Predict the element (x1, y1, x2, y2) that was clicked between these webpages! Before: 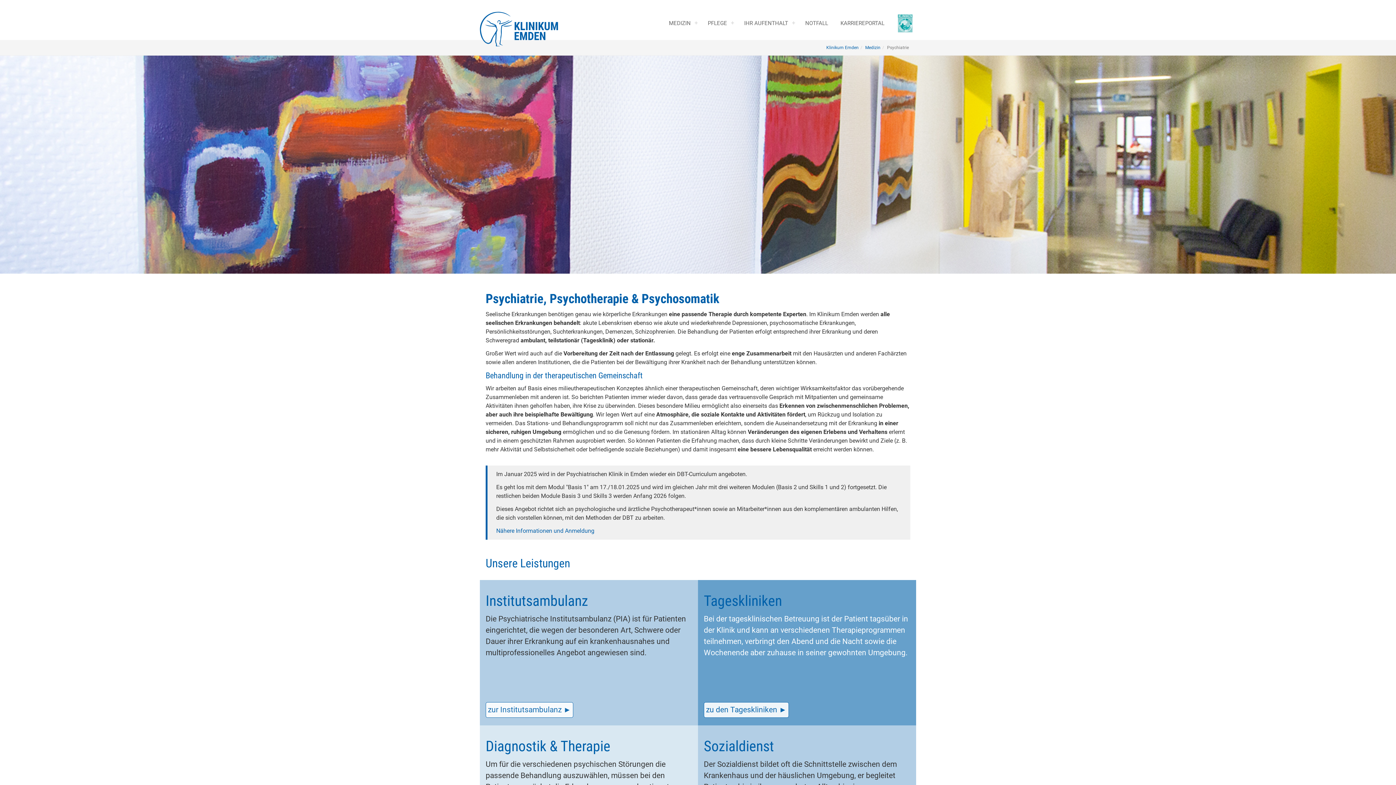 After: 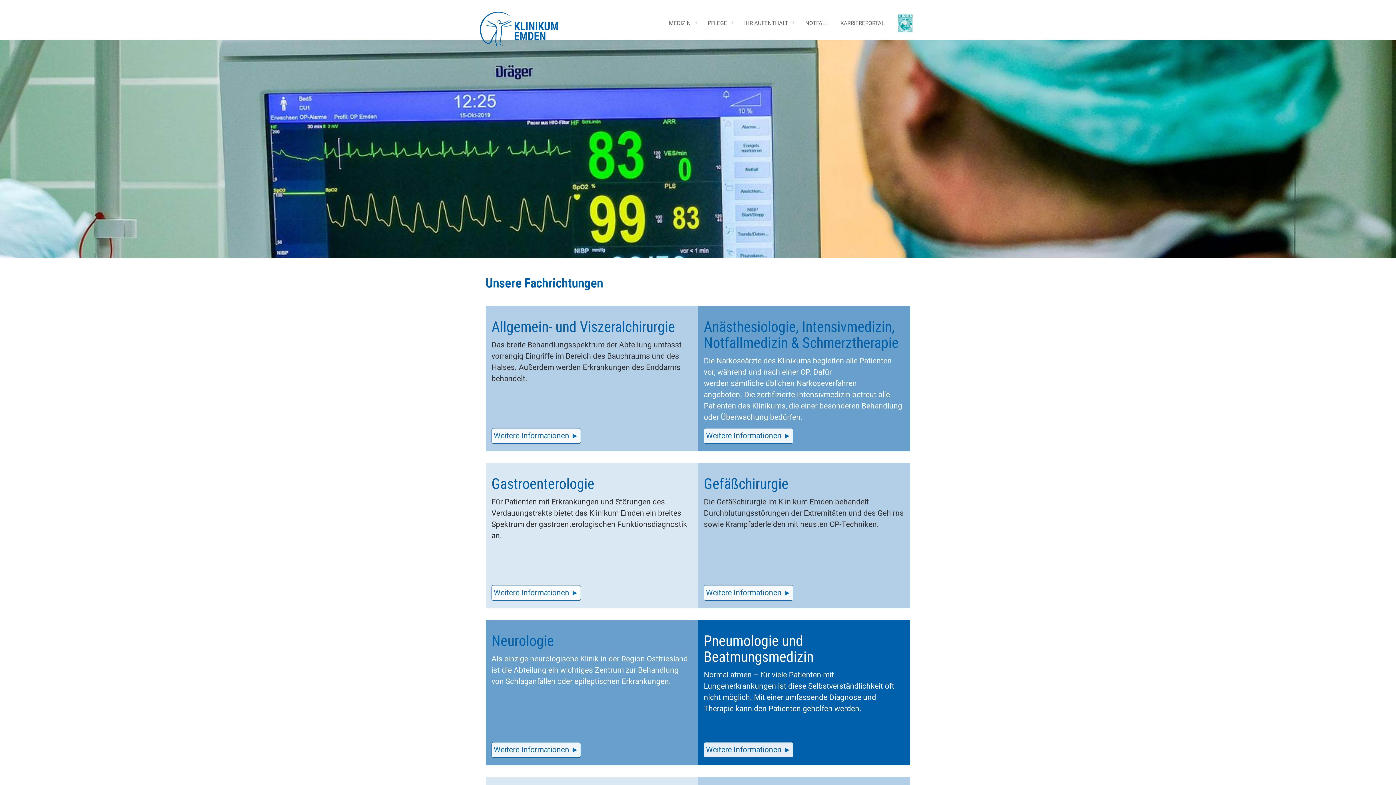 Action: label: Medizin bbox: (865, 45, 880, 50)